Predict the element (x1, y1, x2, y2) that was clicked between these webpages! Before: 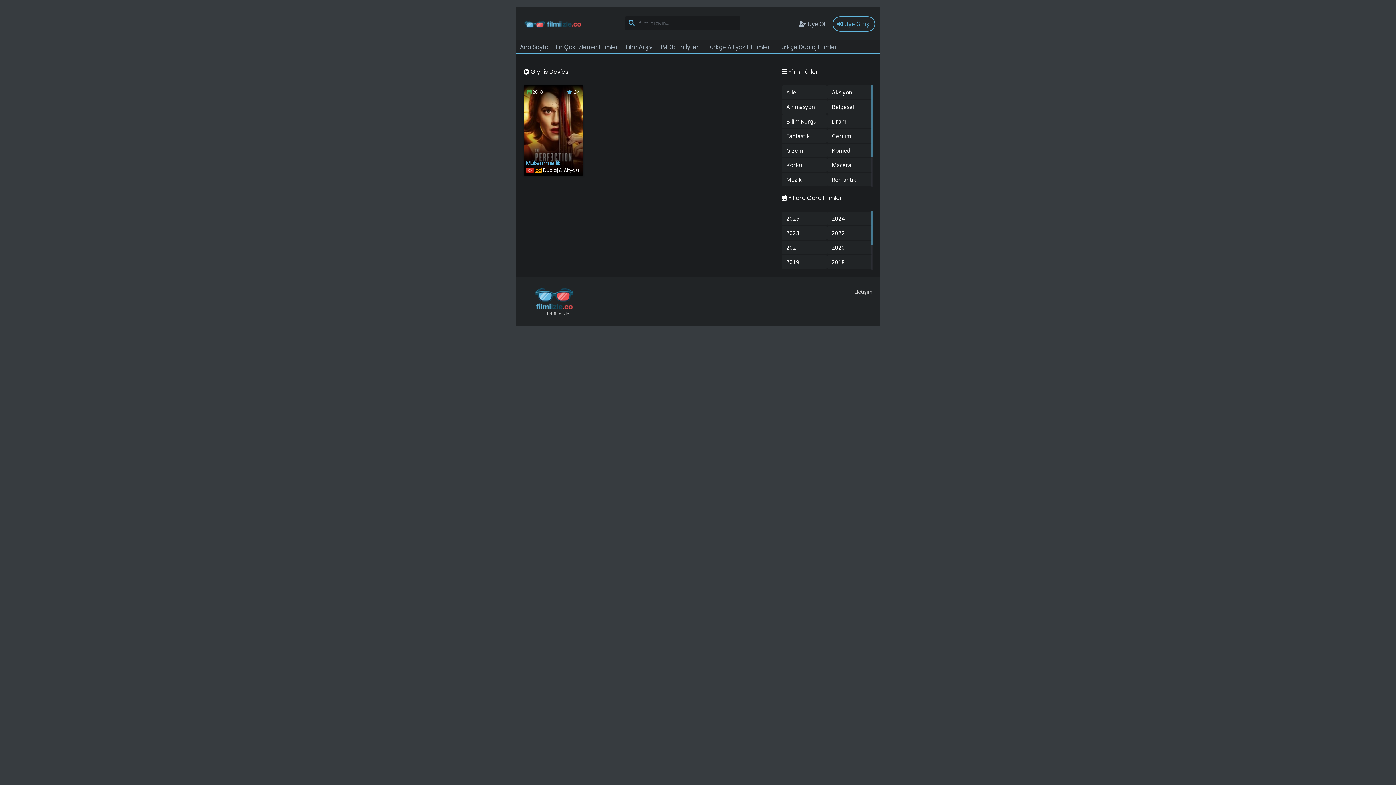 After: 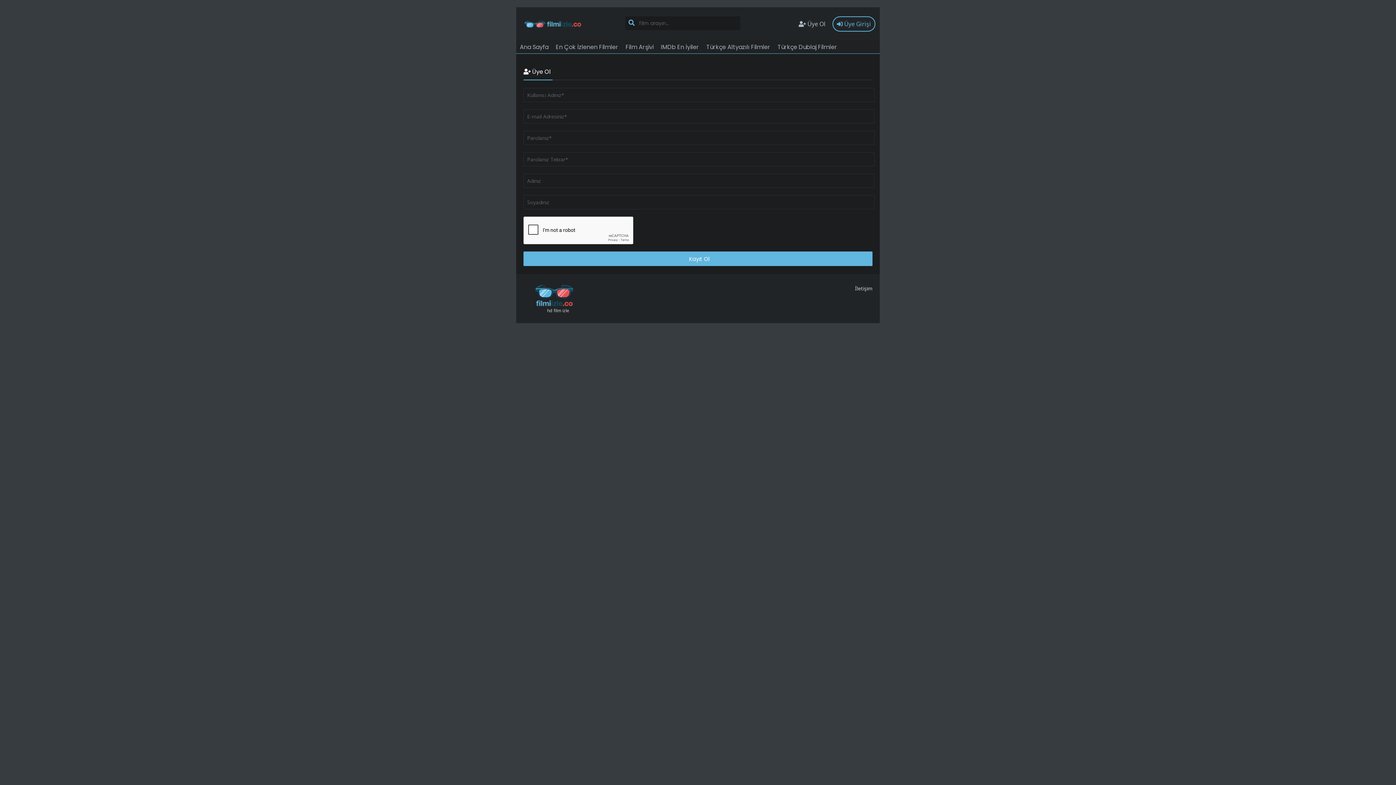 Action: label:  Üye Ol bbox: (794, 16, 830, 31)